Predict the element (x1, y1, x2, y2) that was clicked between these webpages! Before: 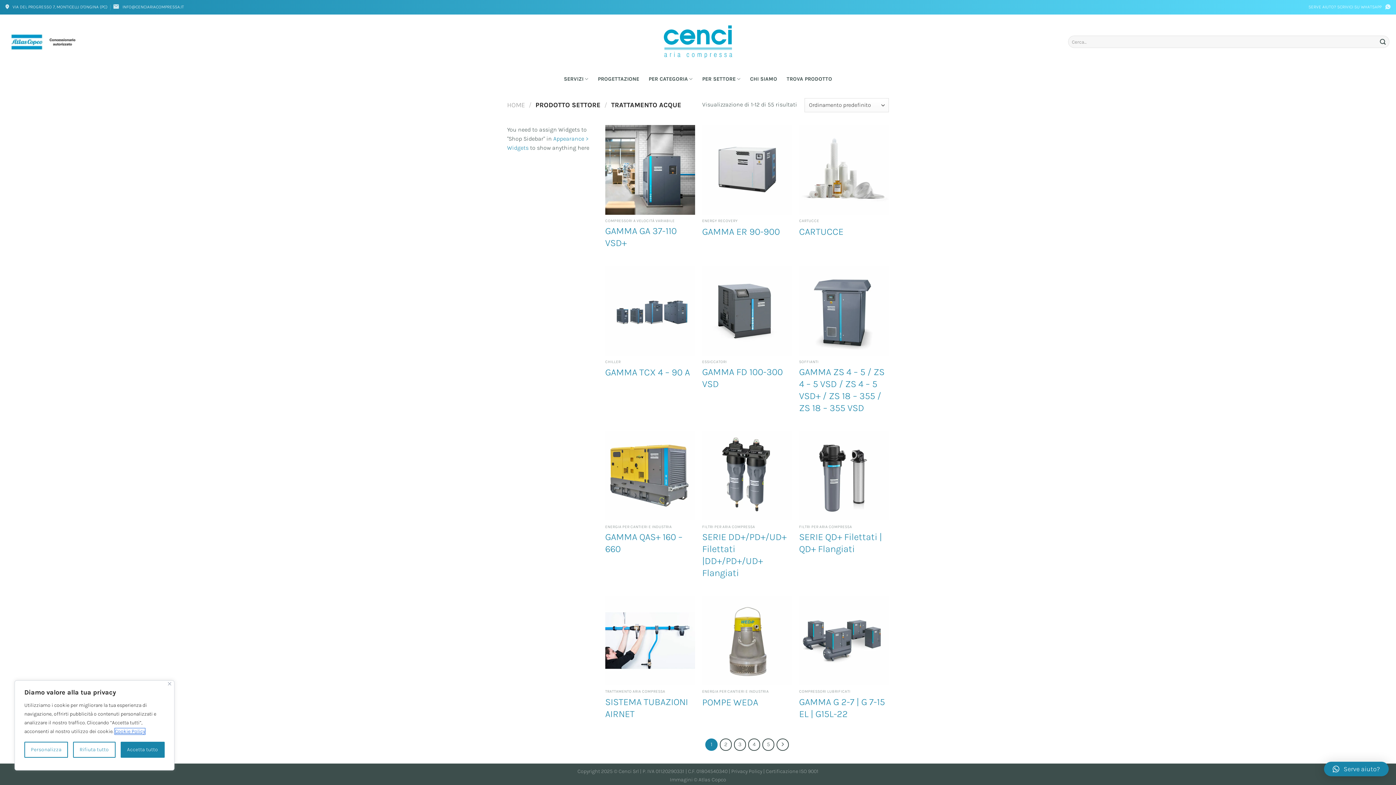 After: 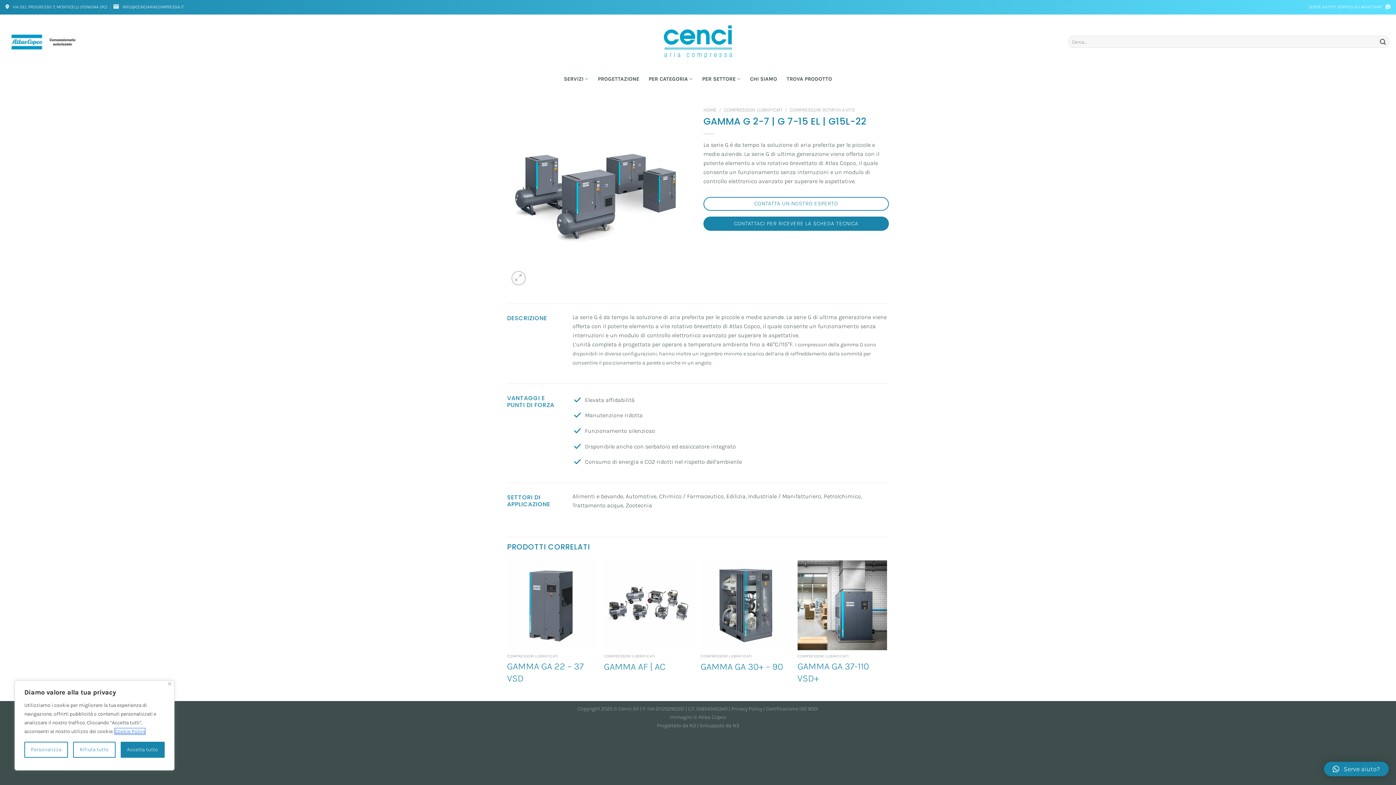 Action: bbox: (799, 696, 889, 720) label: GAMMA G 2-7 | G 7-15 EL | G15L-22